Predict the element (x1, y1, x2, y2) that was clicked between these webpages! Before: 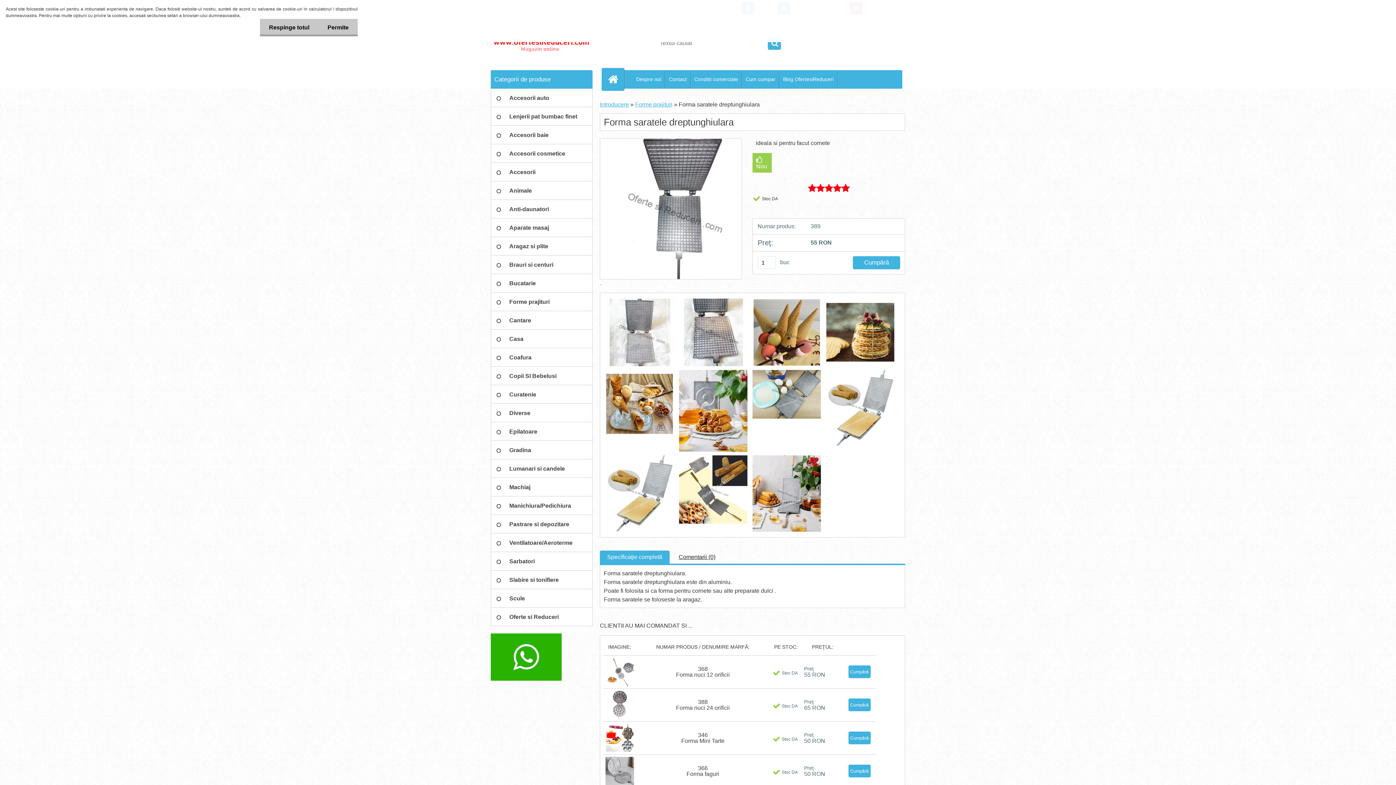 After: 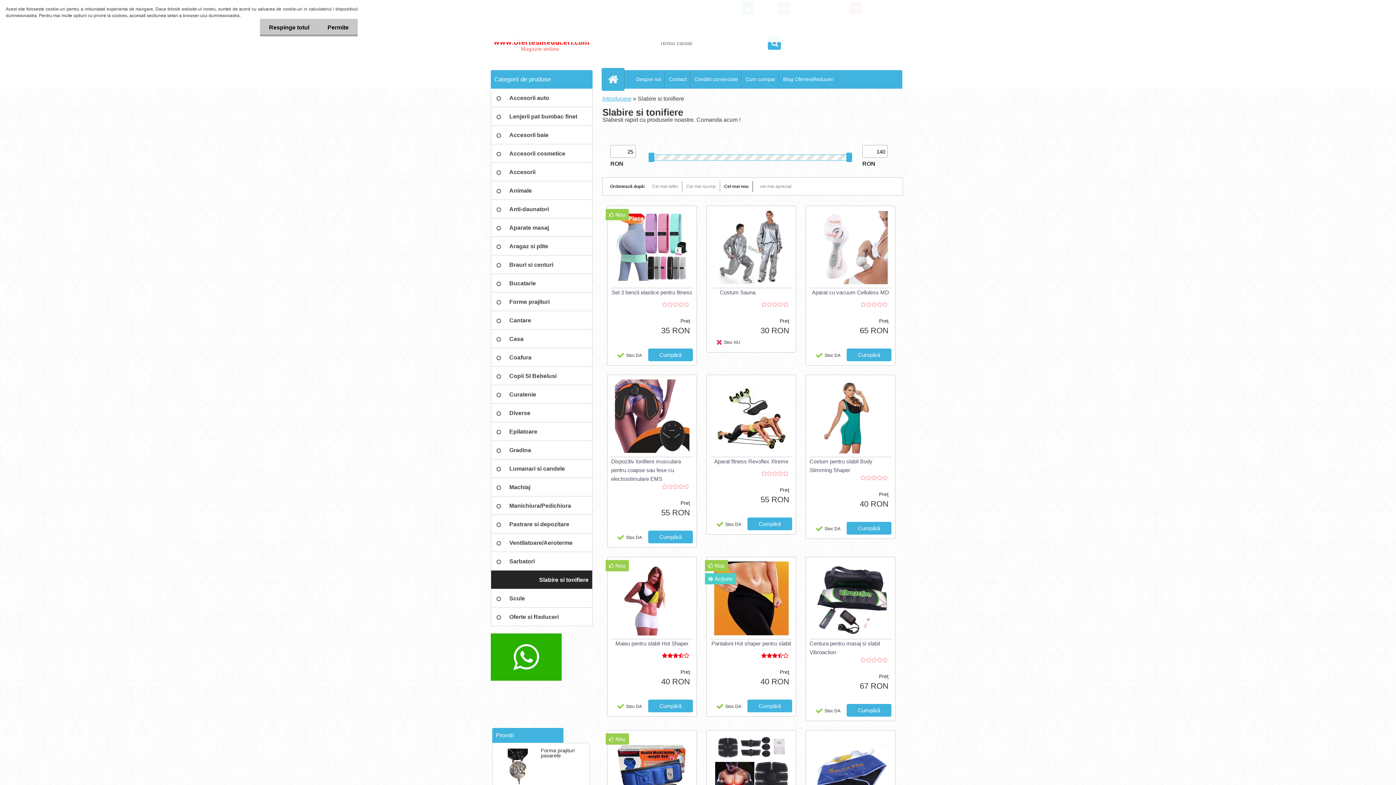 Action: label: Slabire si tonifiere bbox: (490, 570, 592, 589)